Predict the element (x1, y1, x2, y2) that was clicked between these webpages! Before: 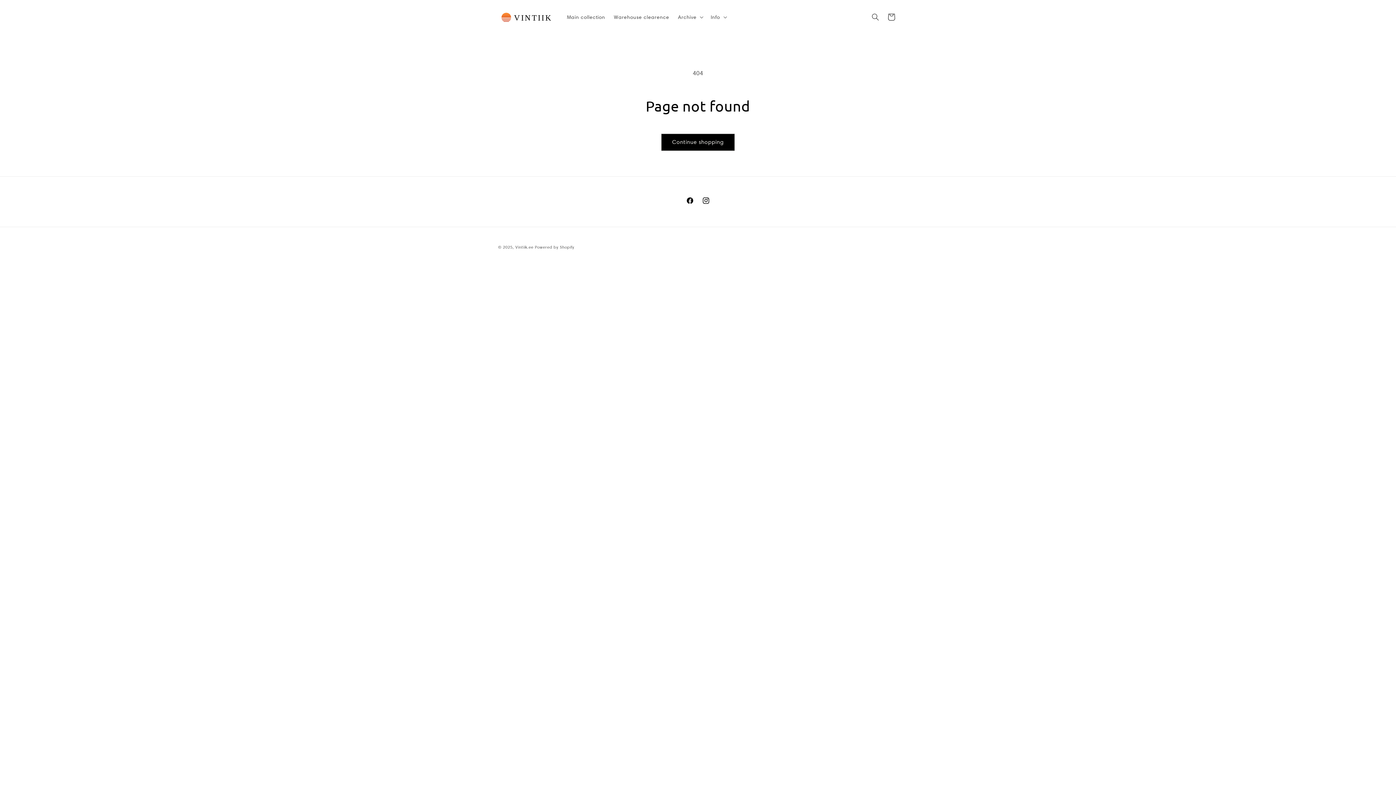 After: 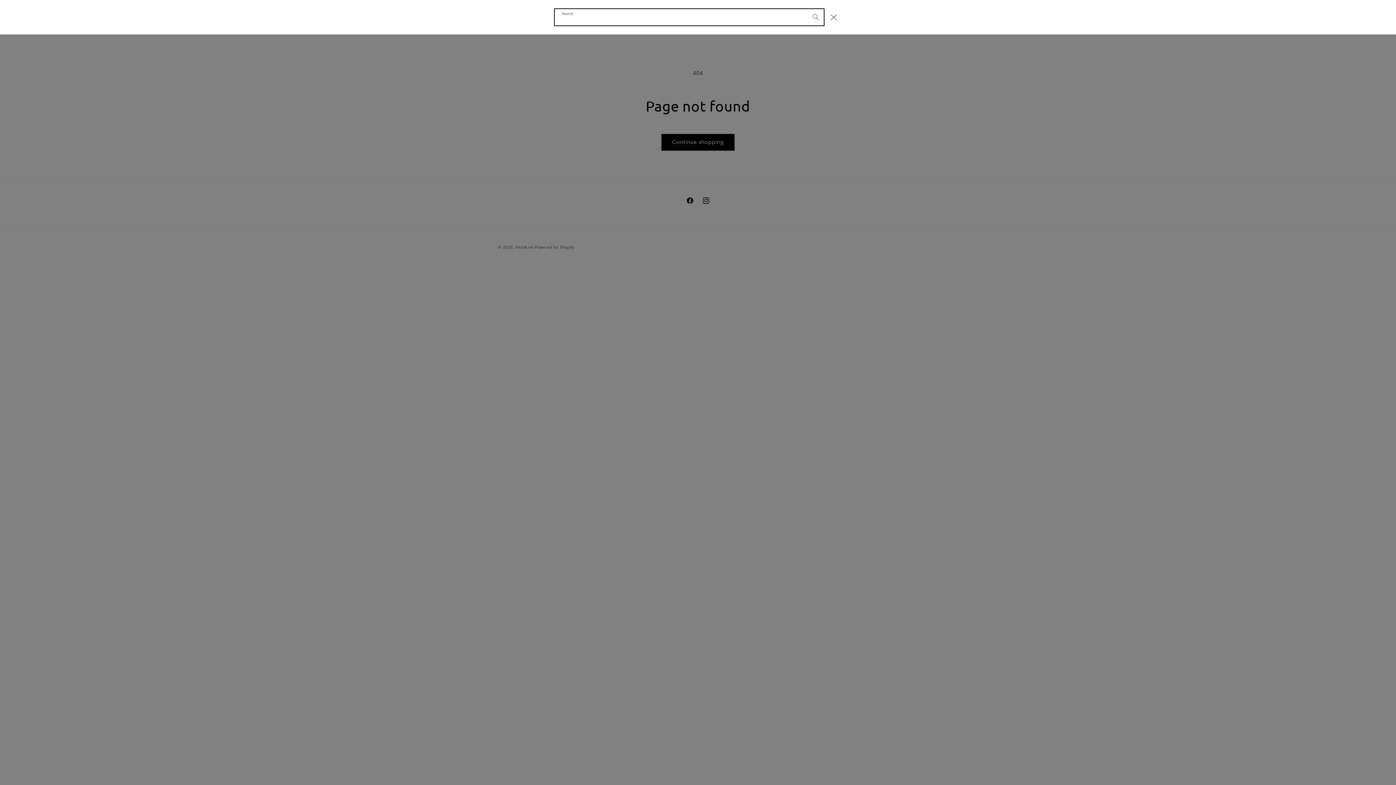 Action: label: Search bbox: (867, 9, 883, 25)